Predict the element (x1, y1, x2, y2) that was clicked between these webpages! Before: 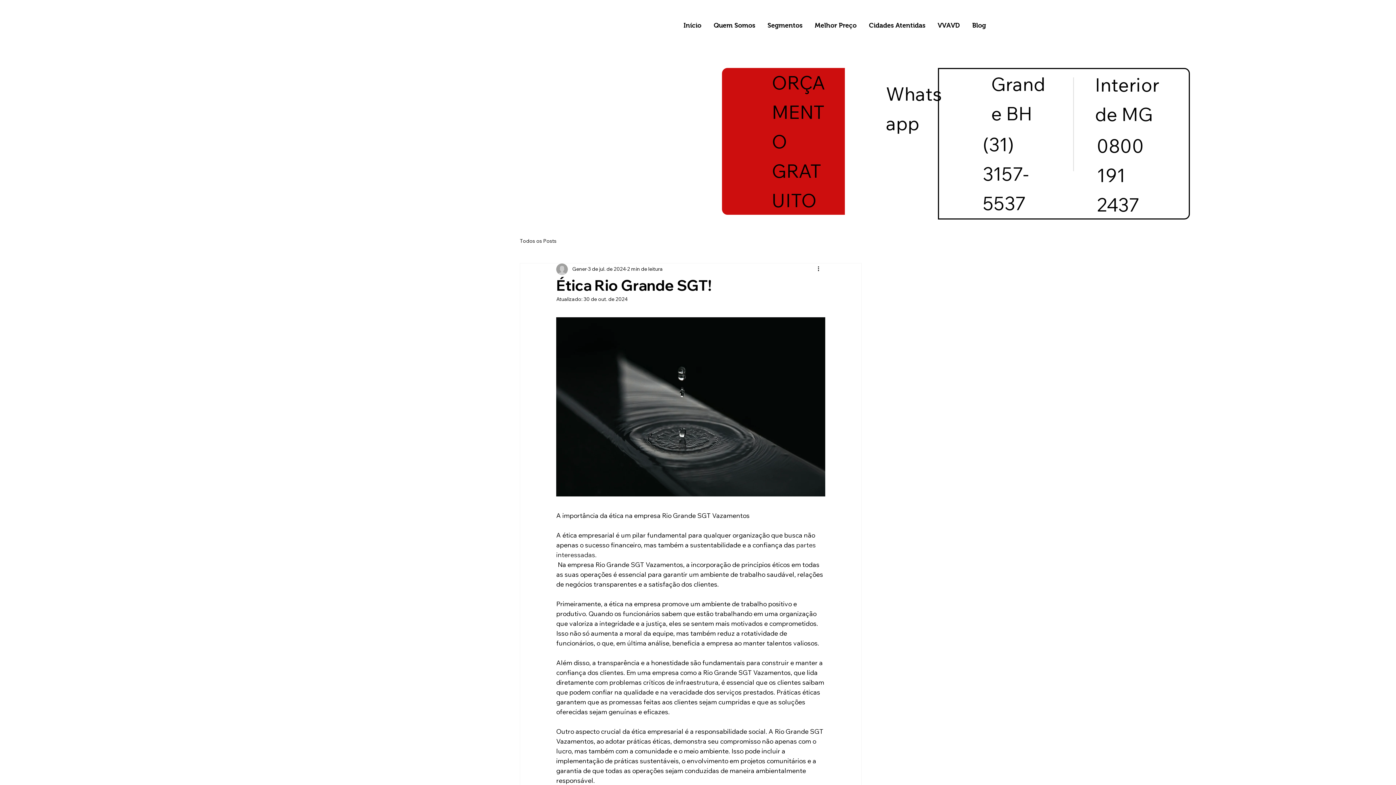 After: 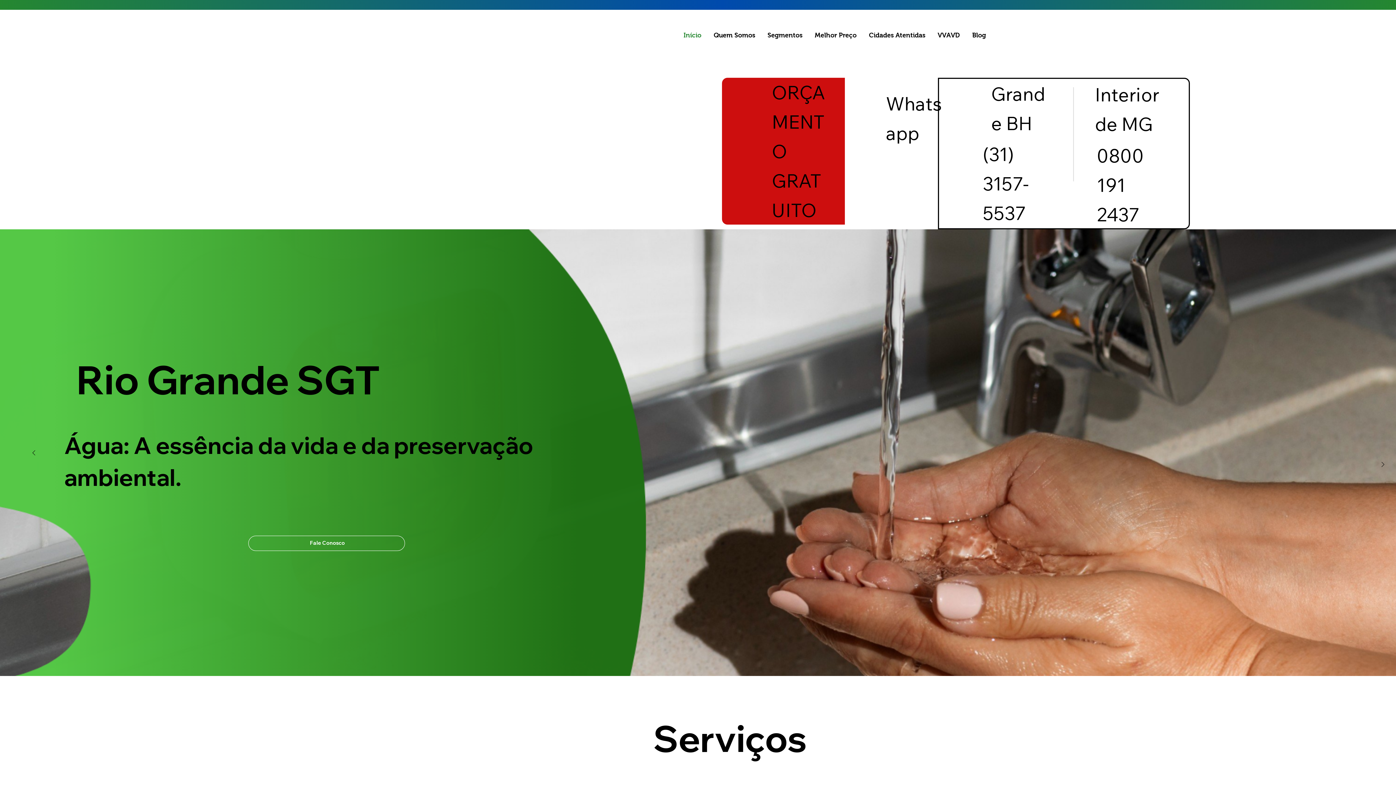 Action: bbox: (680, 18, 705, 32) label: Início